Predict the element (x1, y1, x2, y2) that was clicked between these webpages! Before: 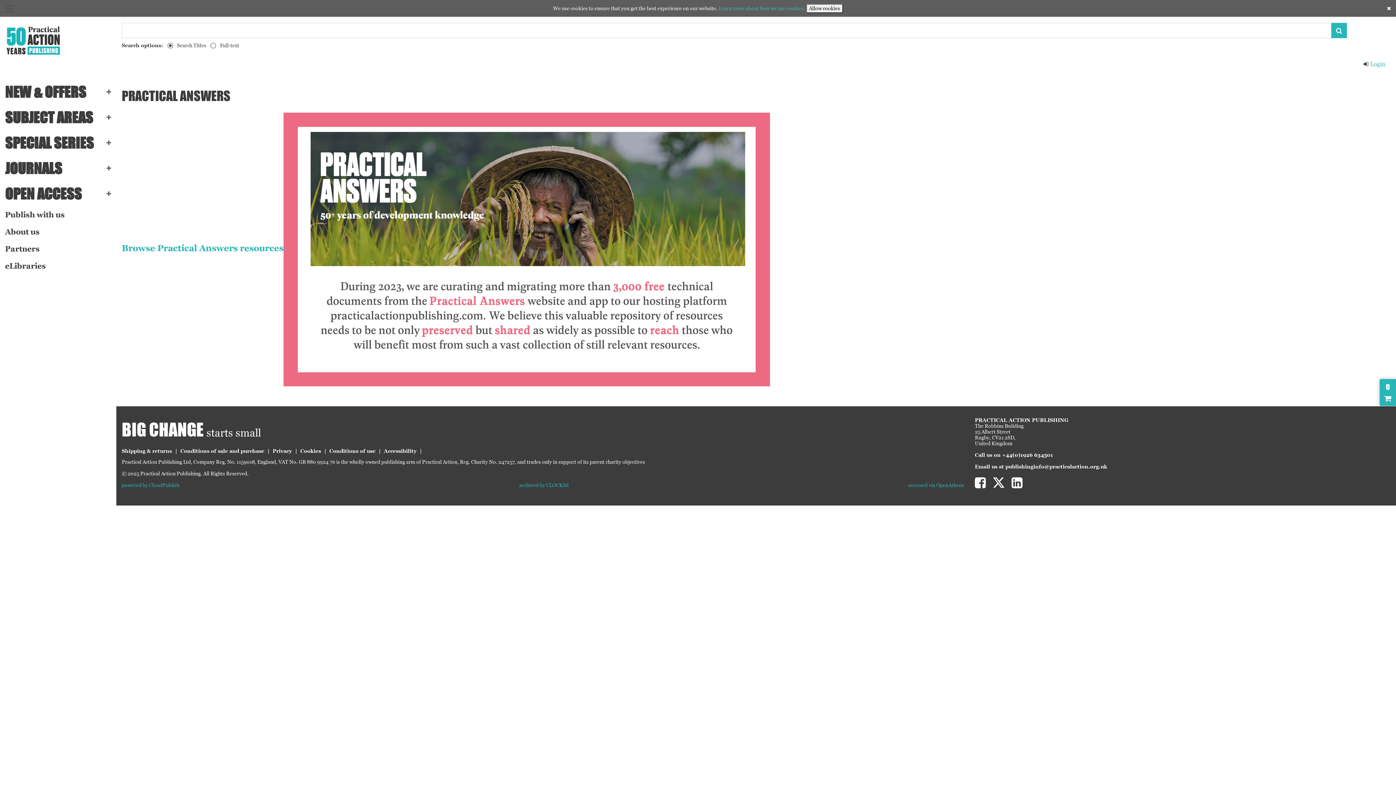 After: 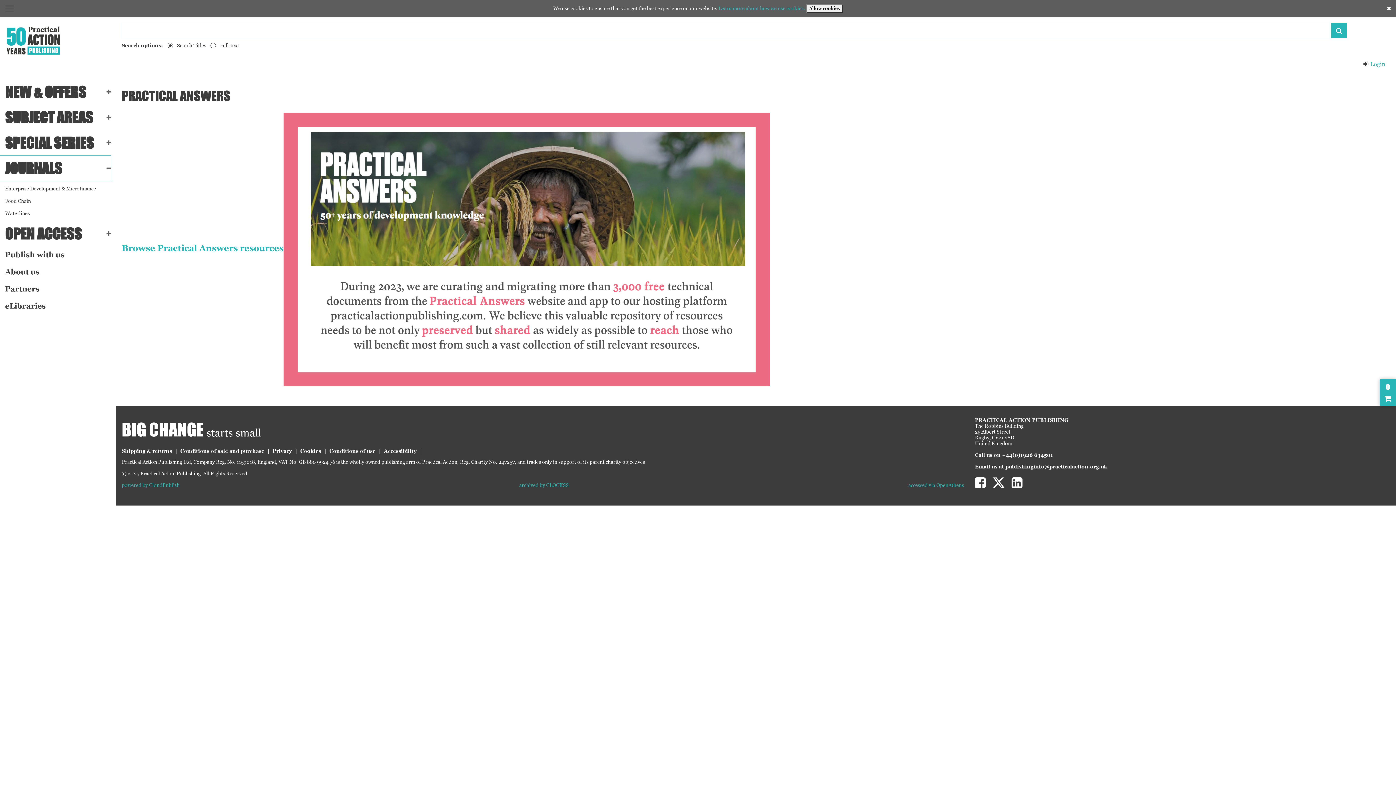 Action: label: JOURNALS bbox: (0, 155, 110, 181)